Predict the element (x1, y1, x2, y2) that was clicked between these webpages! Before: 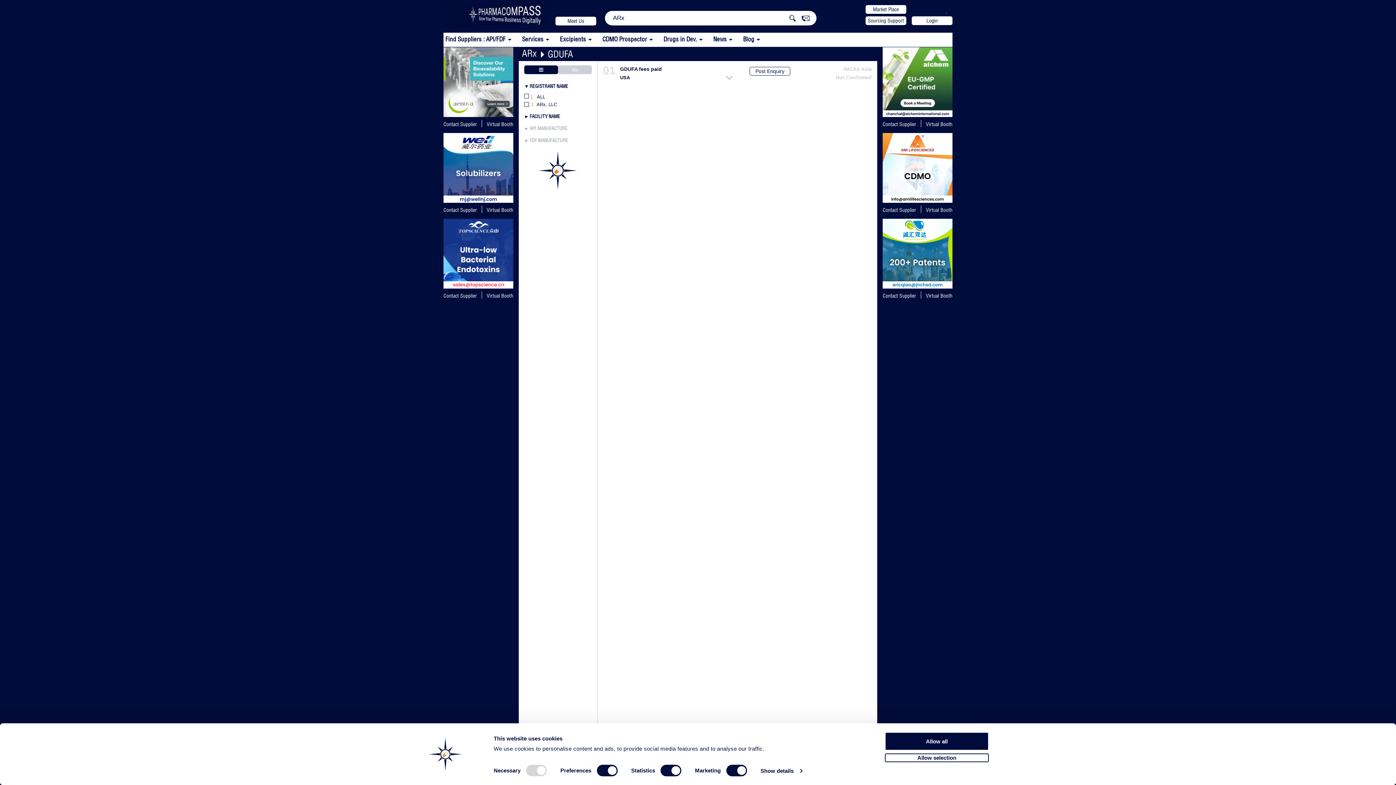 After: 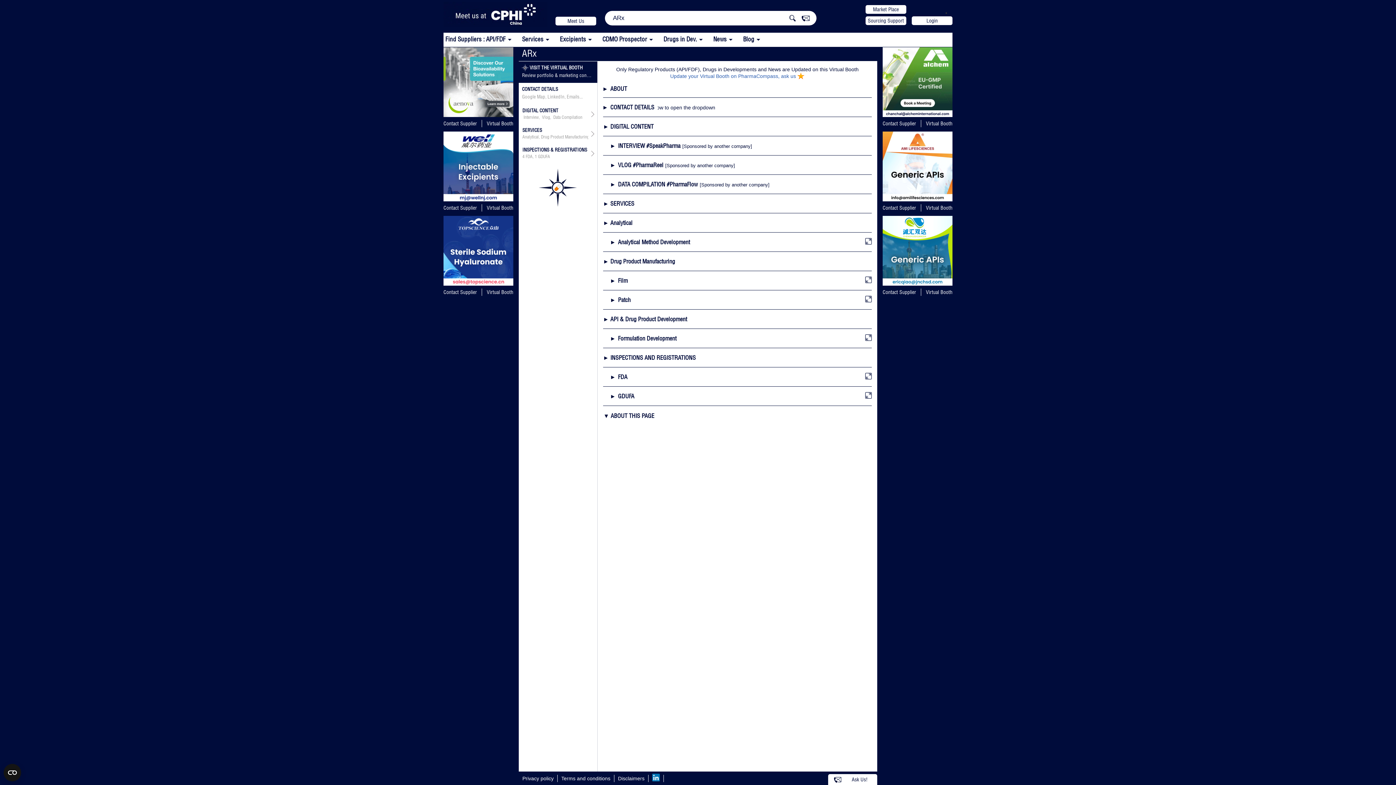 Action: label: ARx bbox: (522, 47, 539, 60)